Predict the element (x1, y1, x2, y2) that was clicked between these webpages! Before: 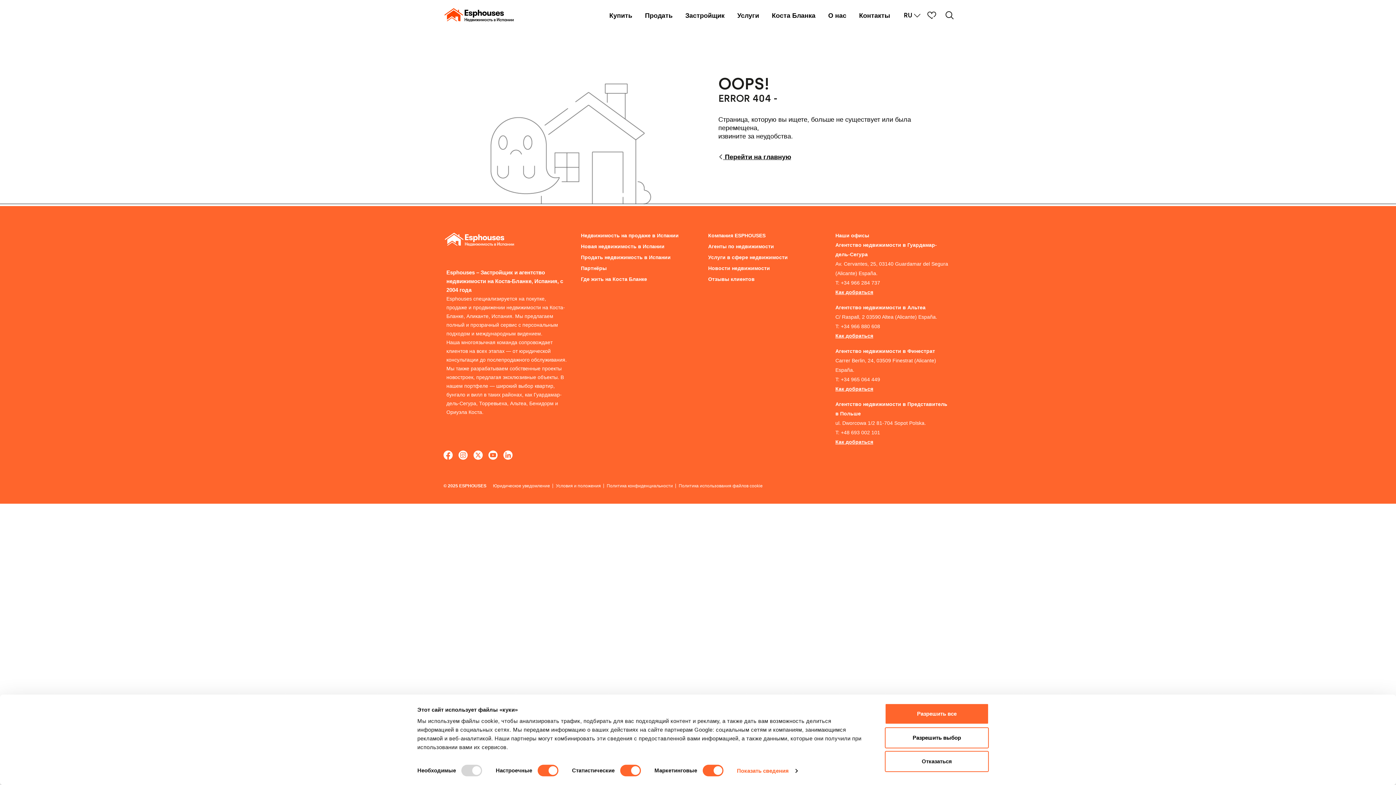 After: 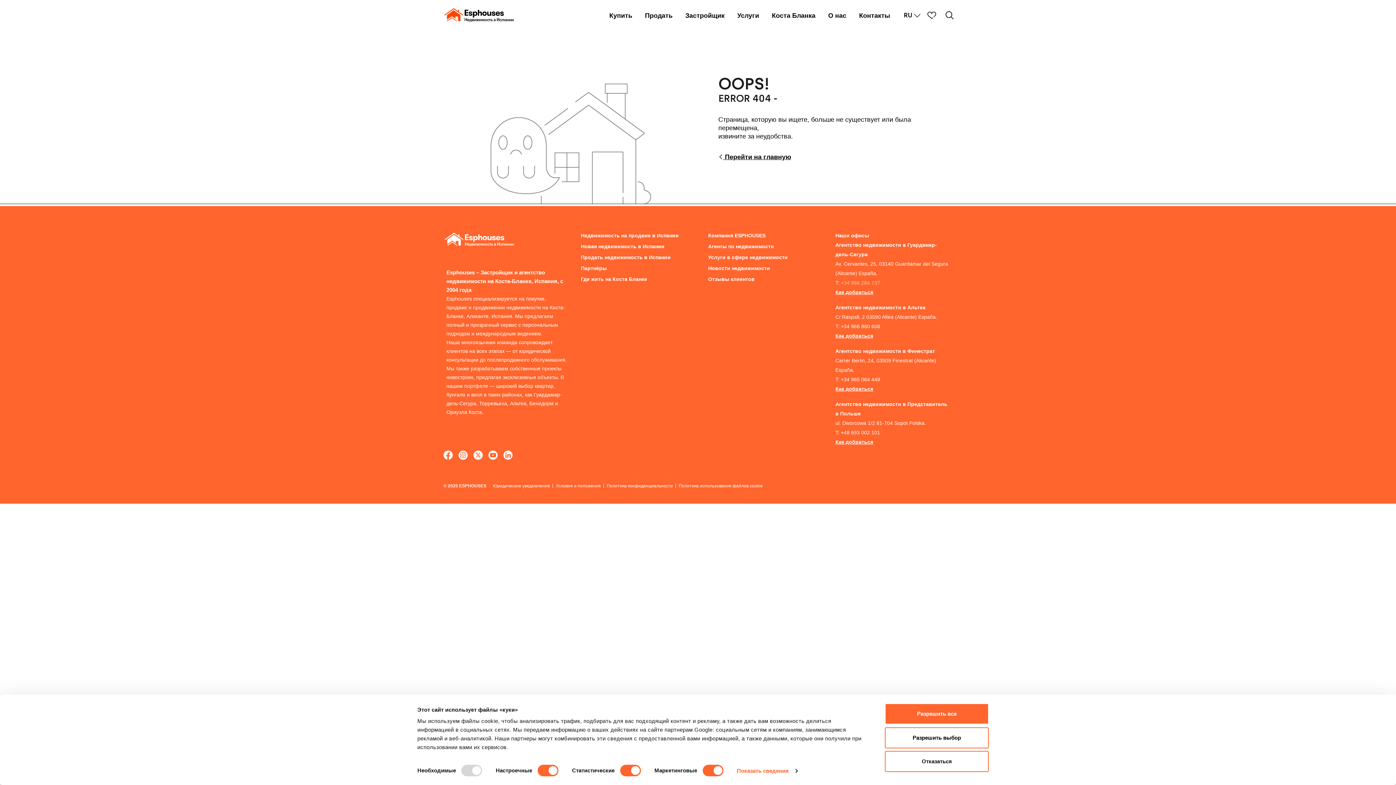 Action: bbox: (841, 280, 880, 285) label: +34 966 284 737